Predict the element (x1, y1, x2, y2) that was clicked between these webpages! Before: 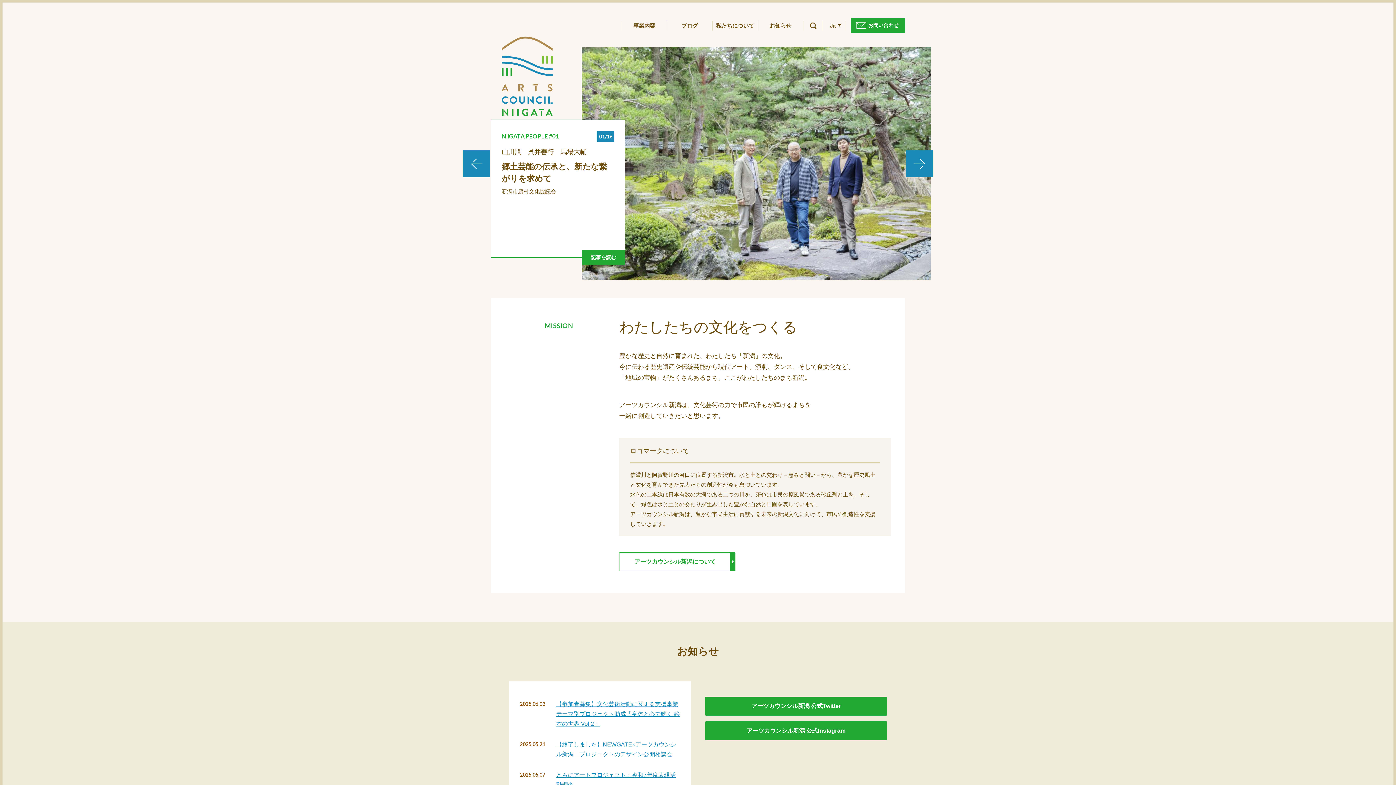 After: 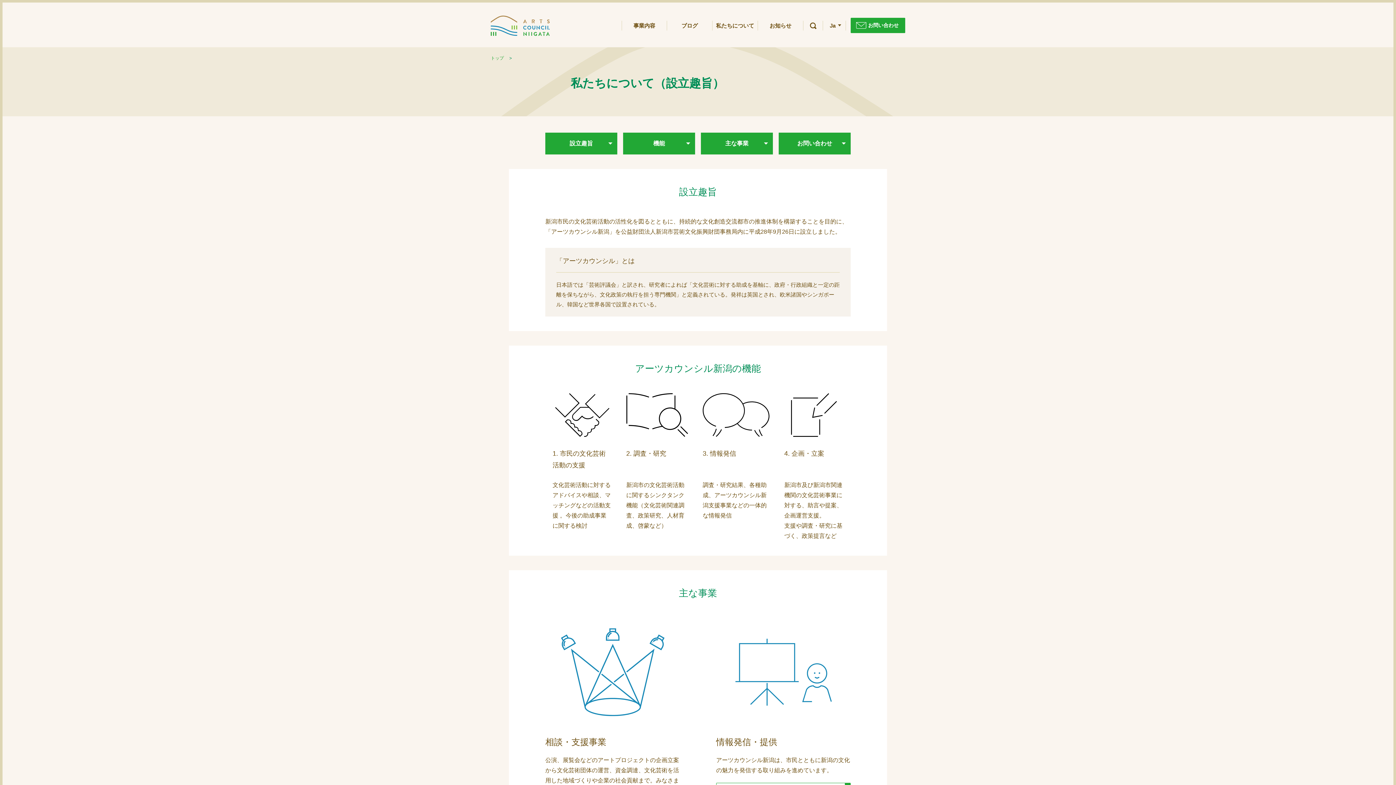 Action: bbox: (712, 20, 758, 30) label: 私たちについて